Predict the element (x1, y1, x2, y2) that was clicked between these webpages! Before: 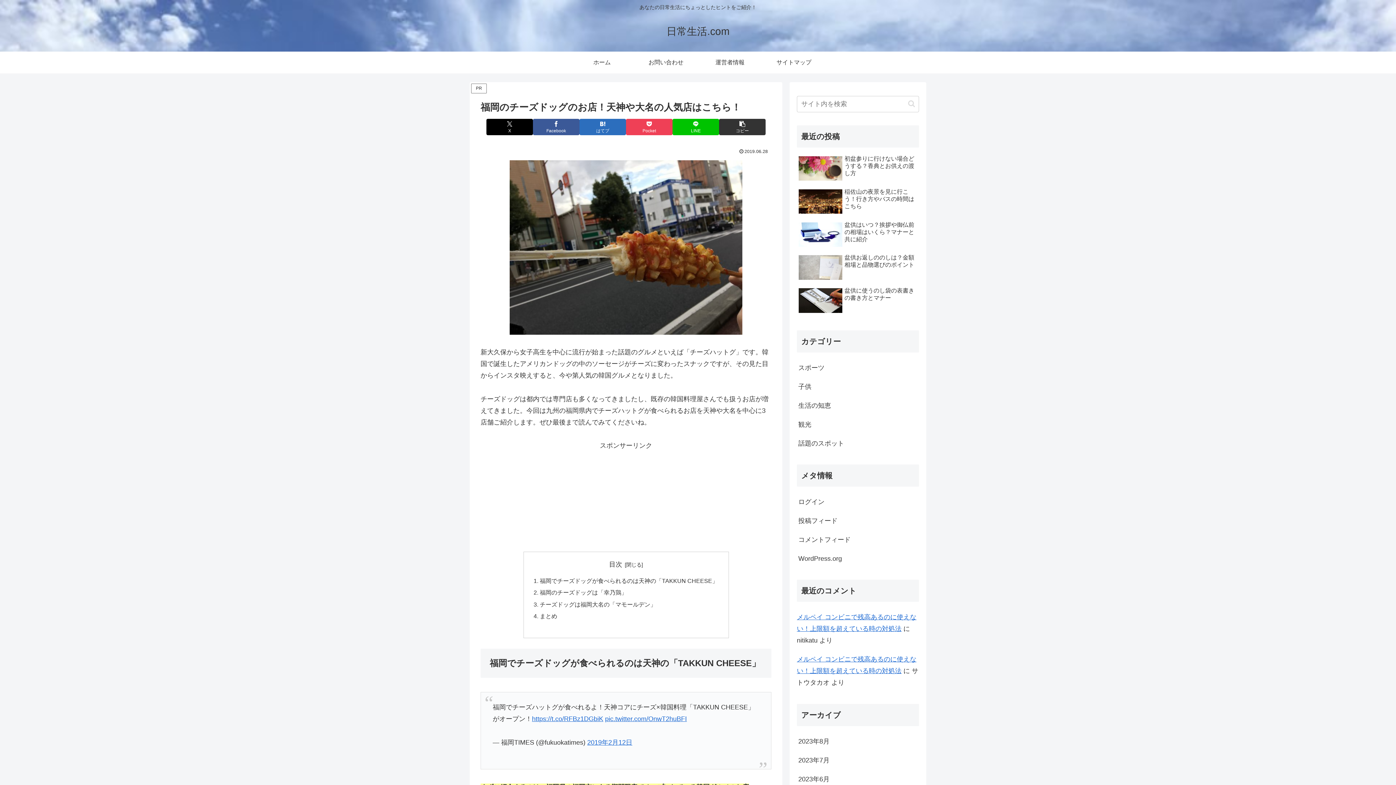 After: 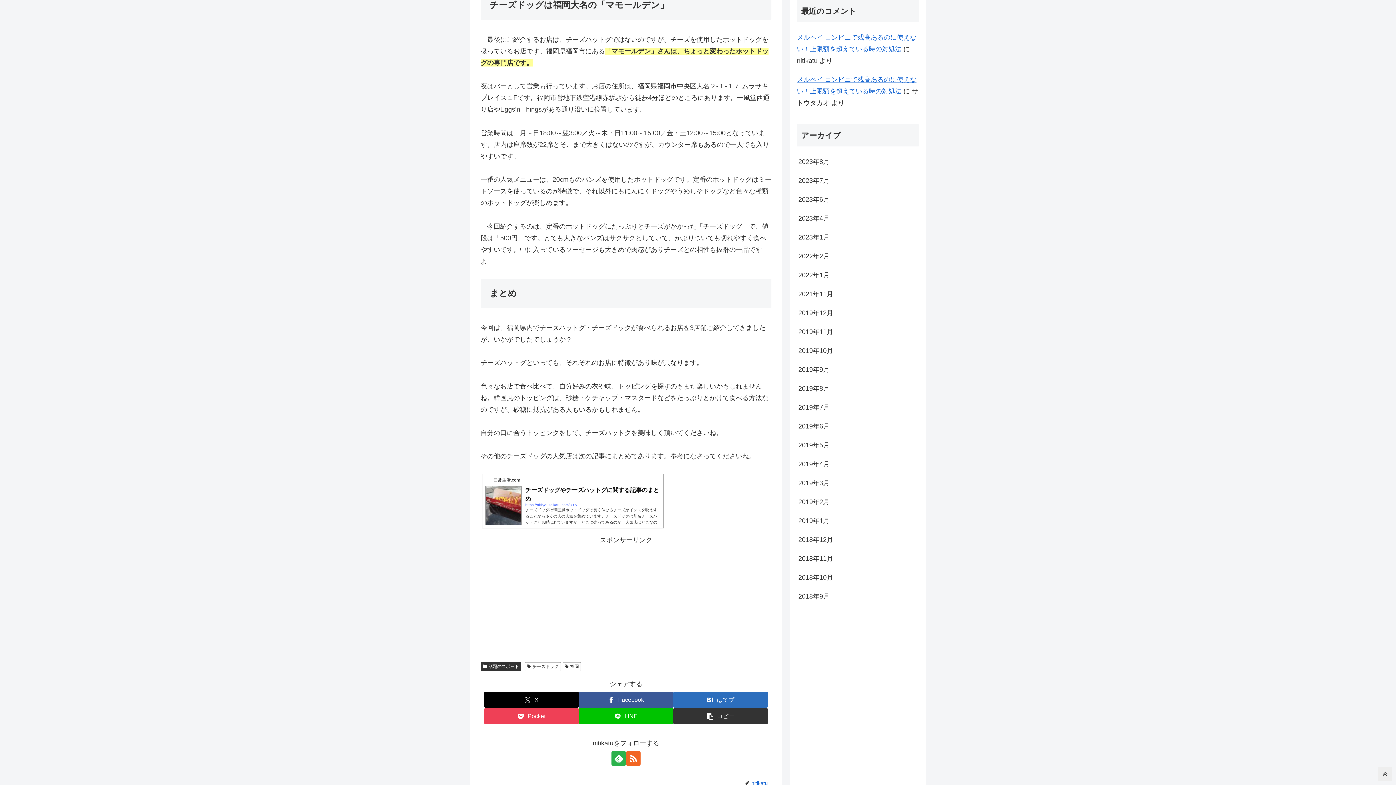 Action: label: チーズドッグは福岡大名の「マモールデン」 bbox: (539, 601, 656, 607)